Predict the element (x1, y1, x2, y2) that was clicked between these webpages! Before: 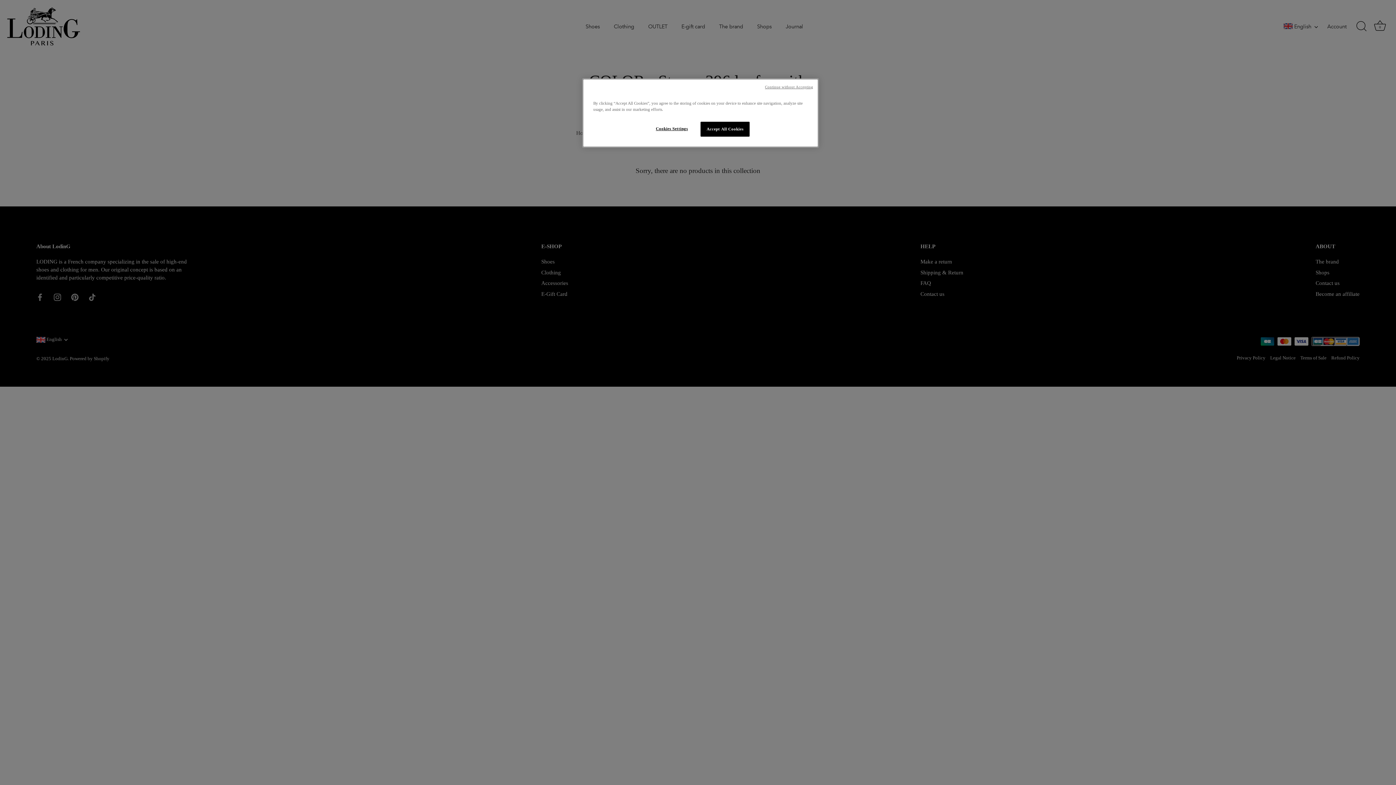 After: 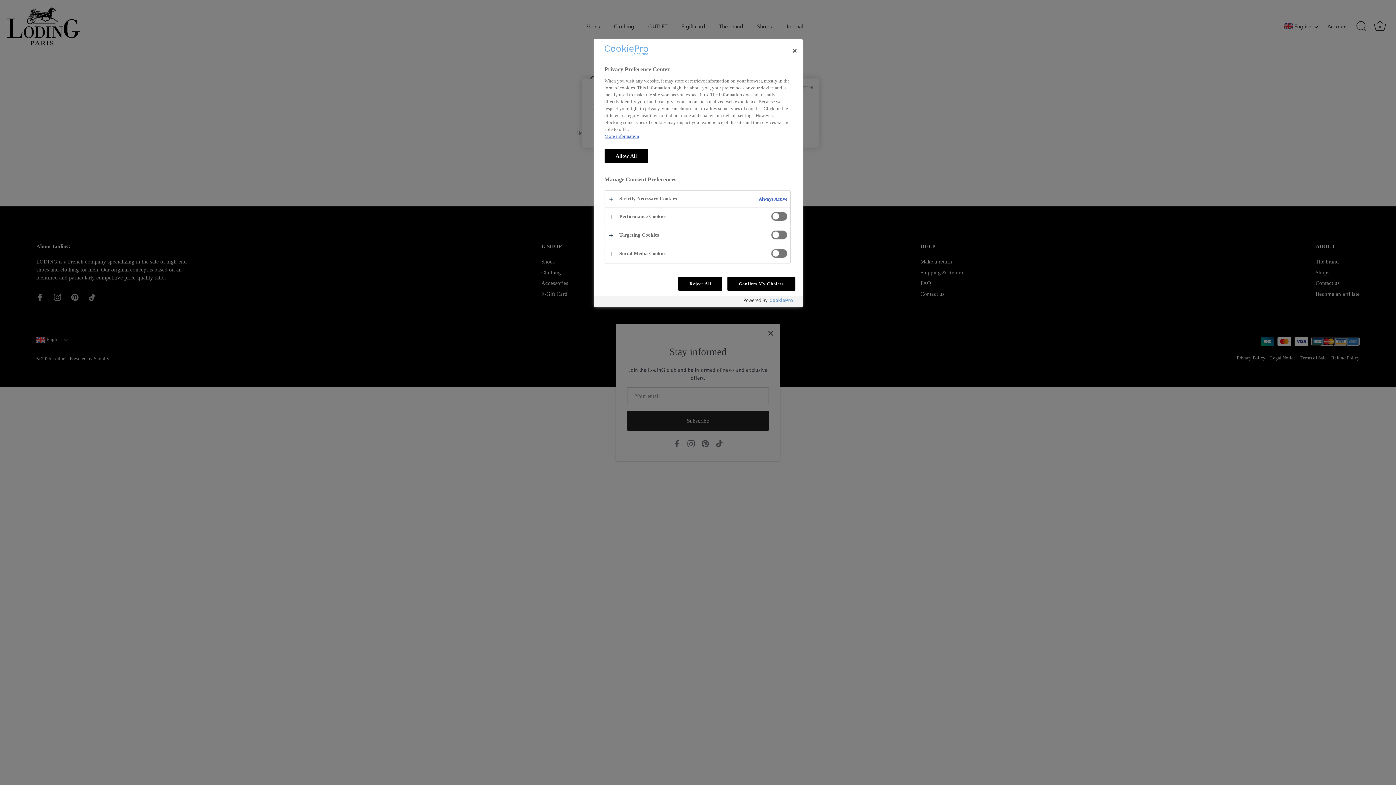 Action: bbox: (647, 121, 696, 136) label: Cookies Settings